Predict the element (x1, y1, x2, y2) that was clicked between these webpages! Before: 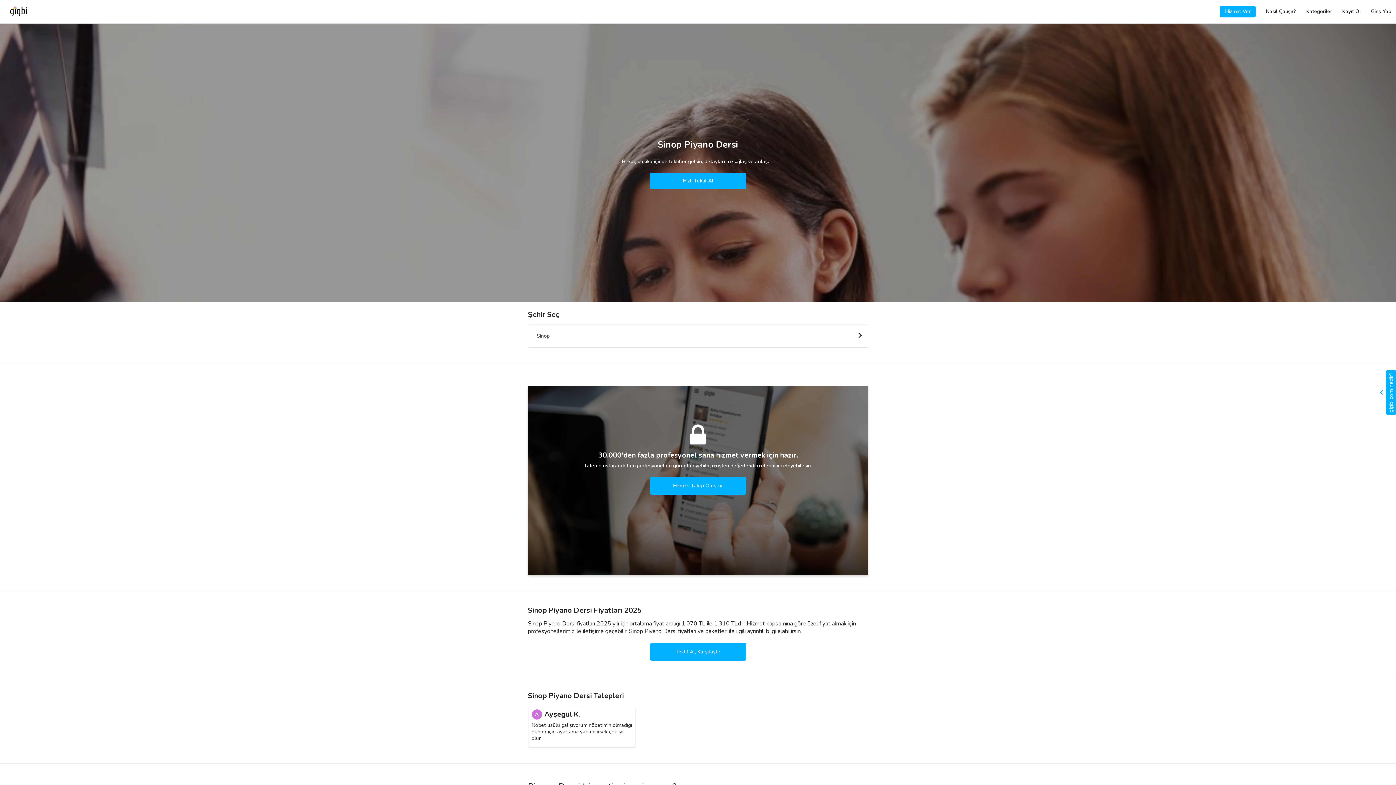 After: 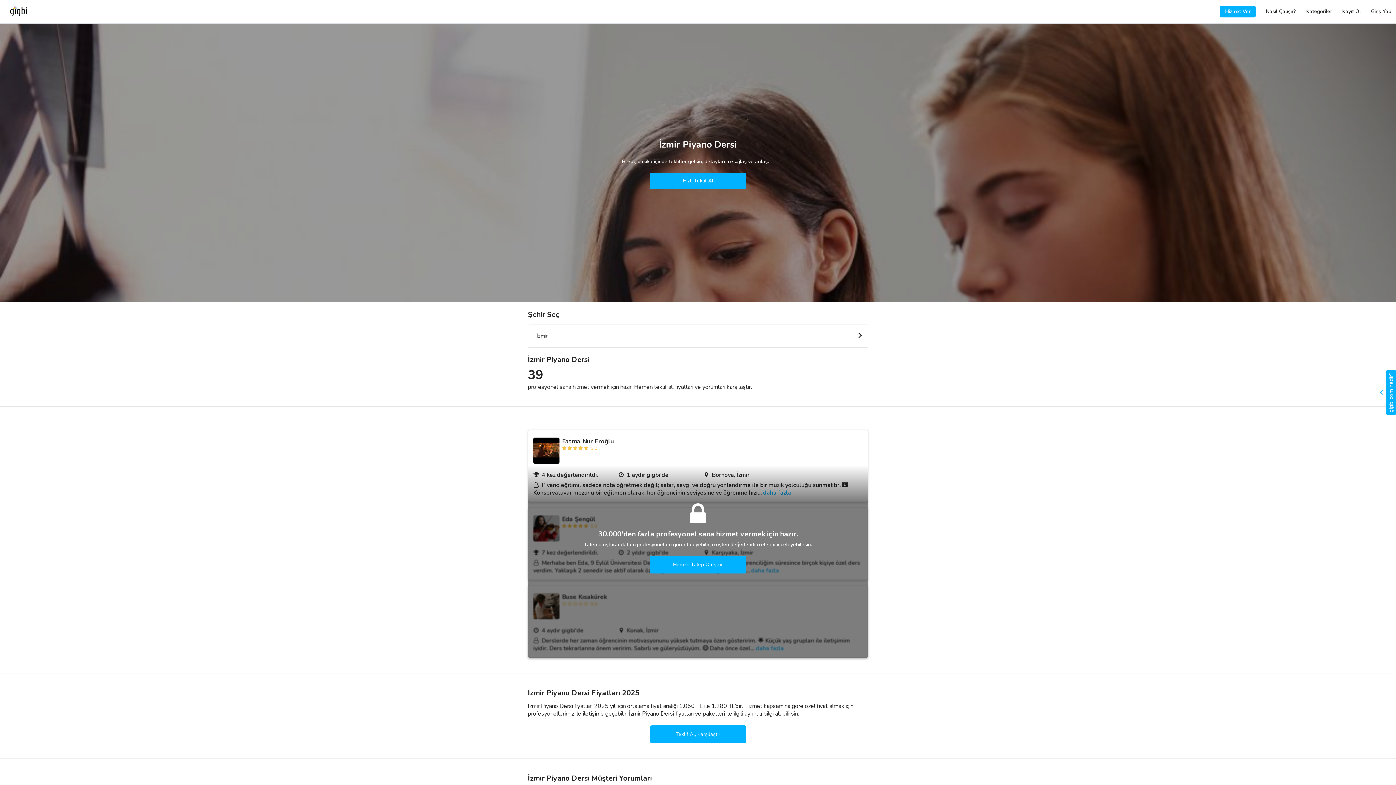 Action: label: İzmir Piyano Dersi bbox: (703, 755, 793, 762)